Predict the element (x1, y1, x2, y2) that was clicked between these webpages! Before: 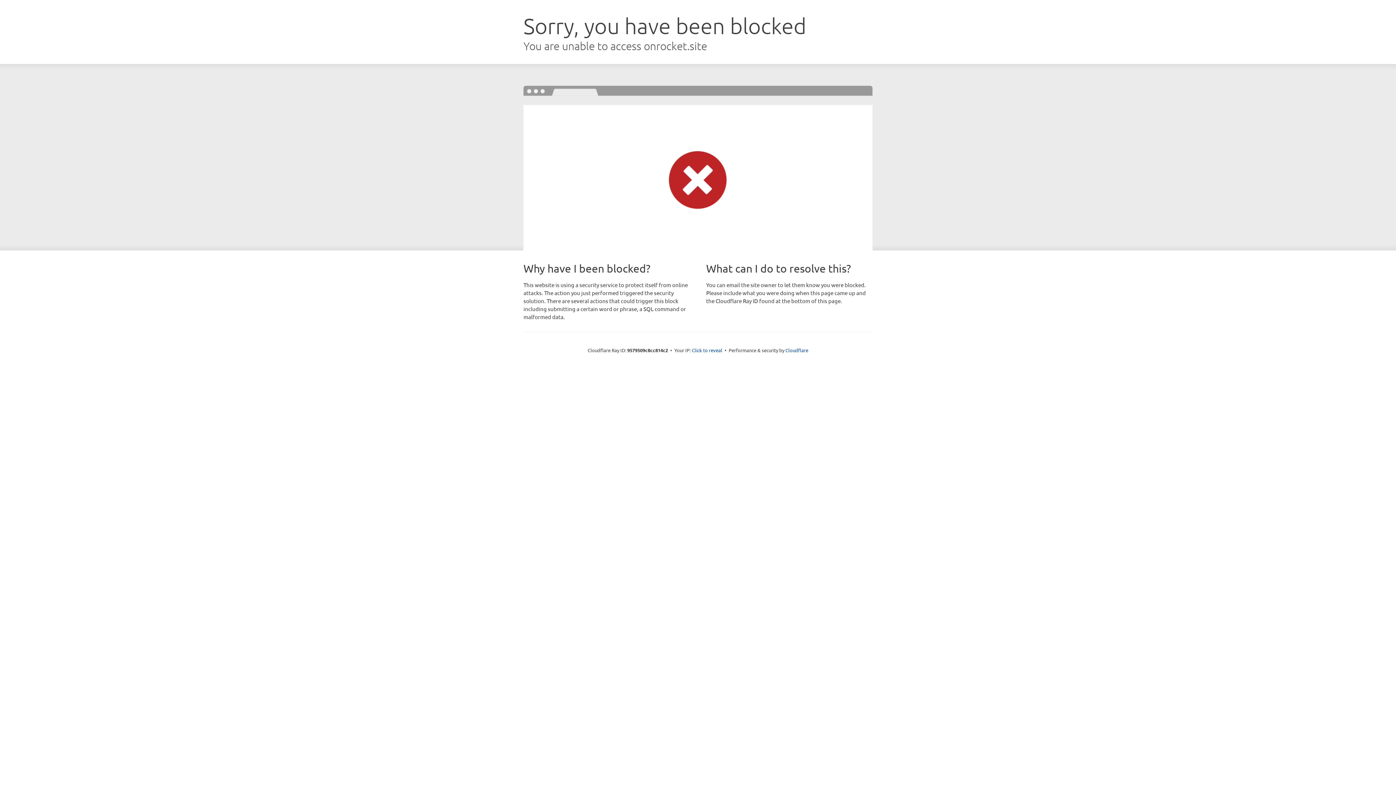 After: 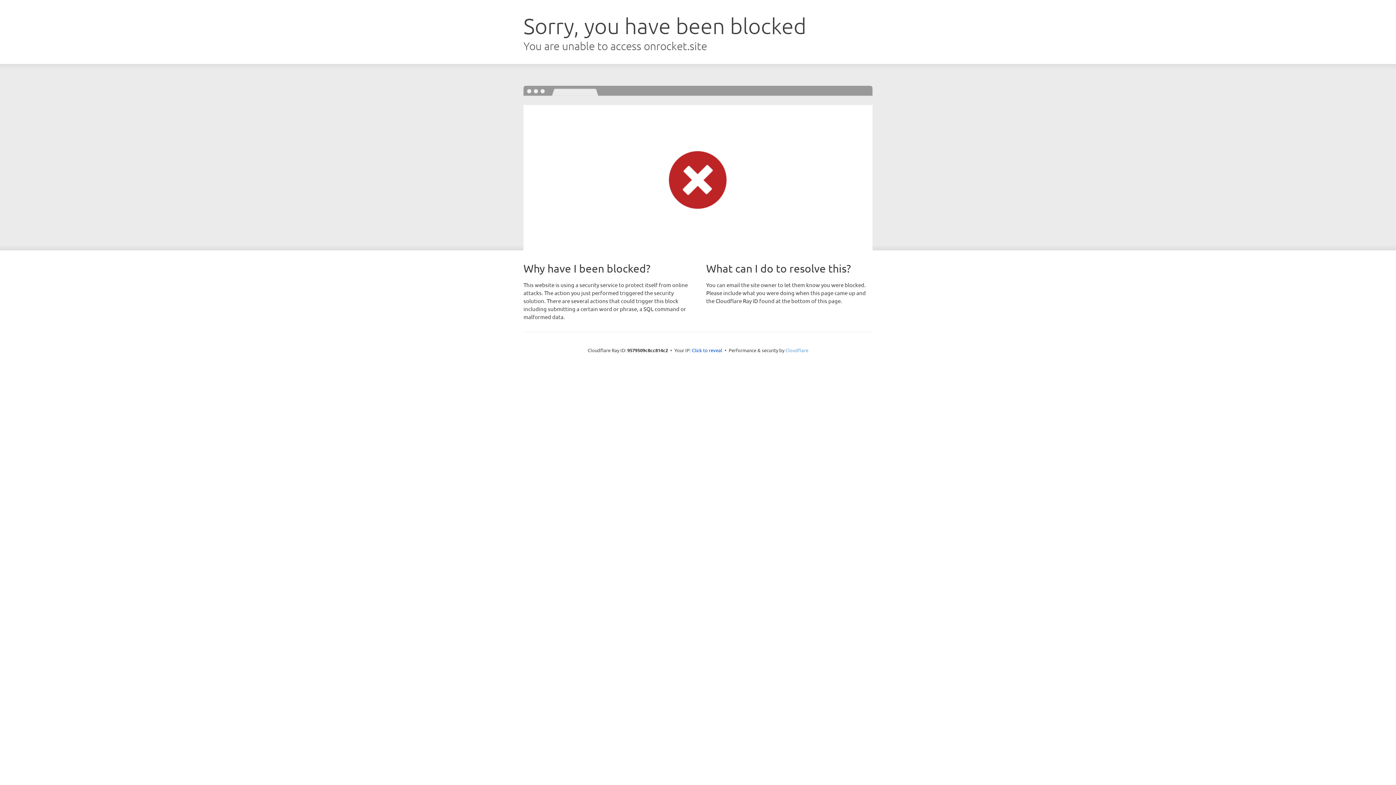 Action: bbox: (785, 347, 808, 353) label: Cloudflare